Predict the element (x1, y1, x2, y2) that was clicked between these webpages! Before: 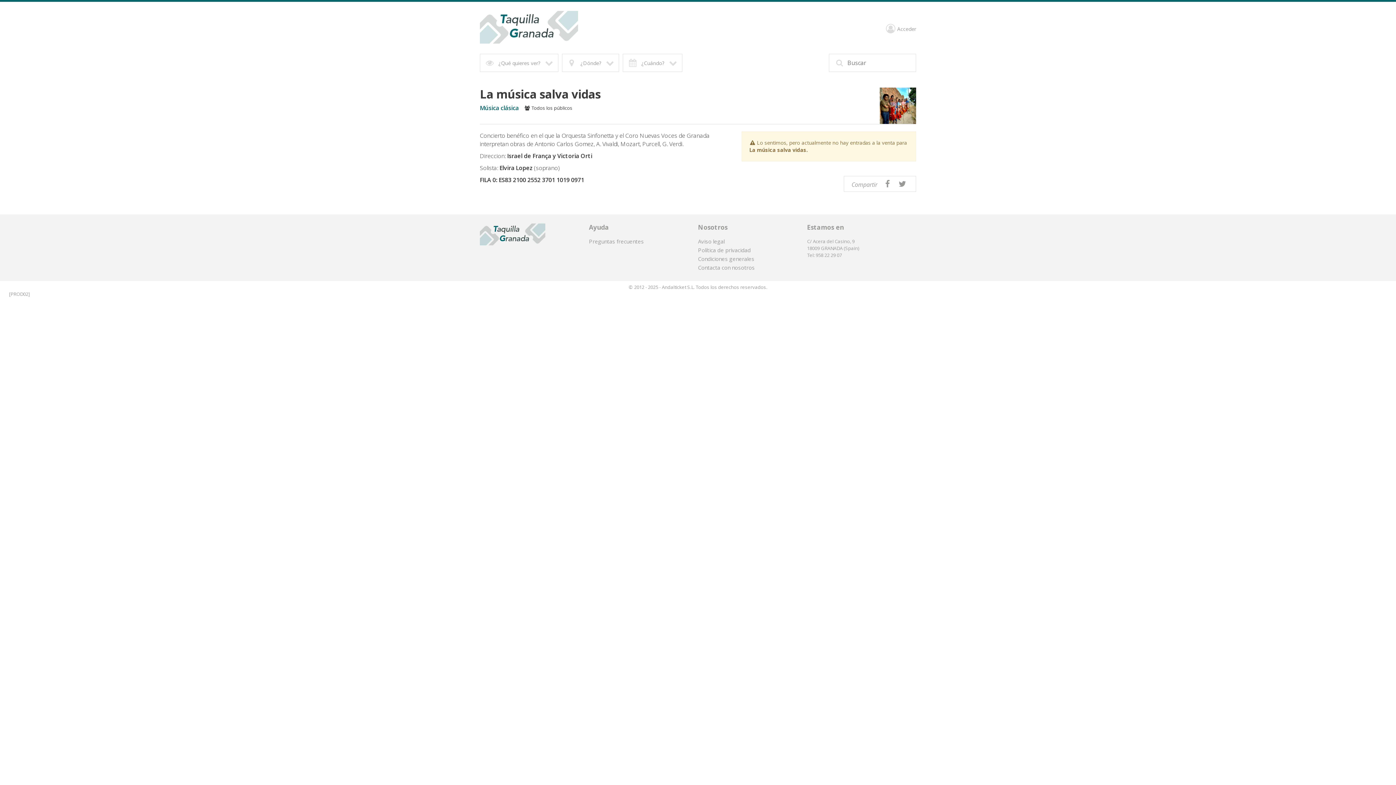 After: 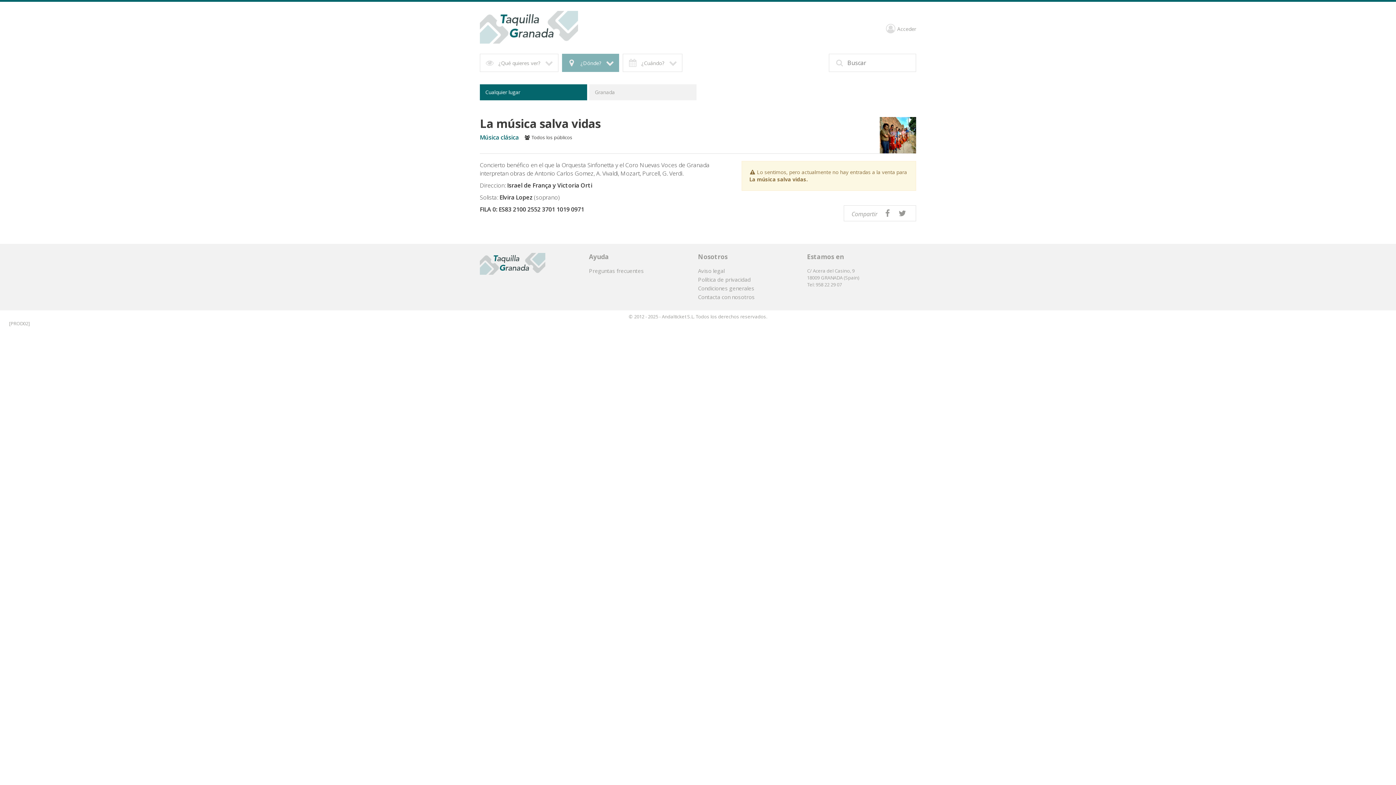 Action: bbox: (562, 53, 619, 72) label: ¿Dónde?